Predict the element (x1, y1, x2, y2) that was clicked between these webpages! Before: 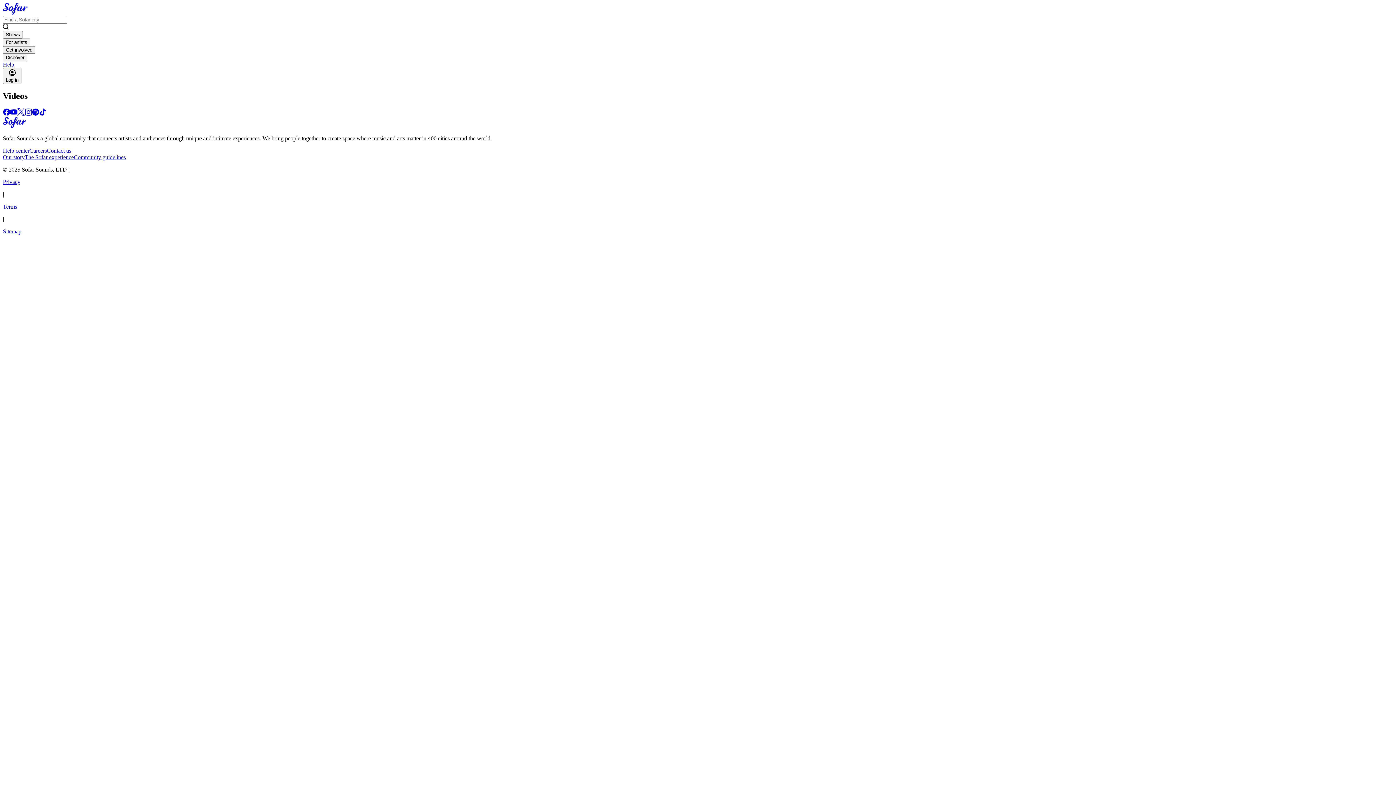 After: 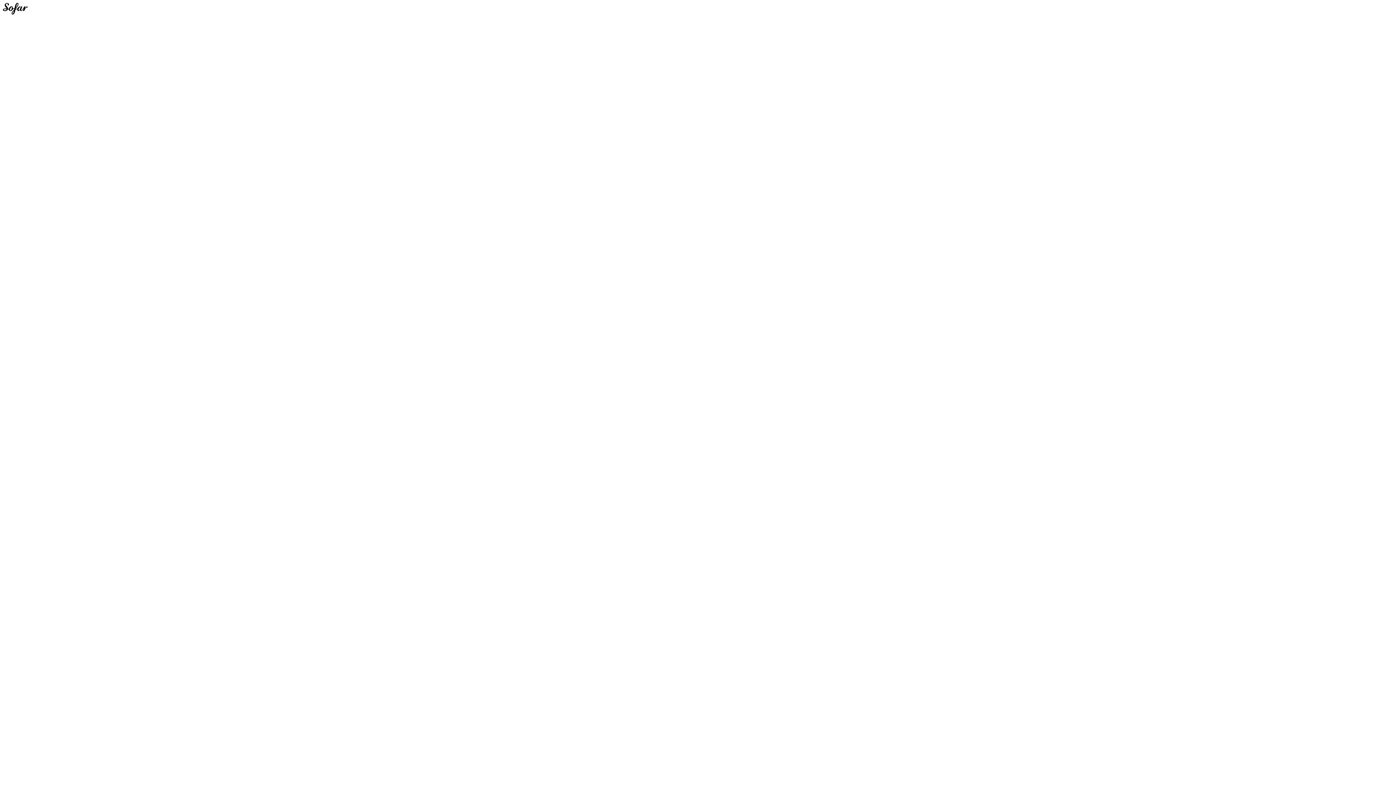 Action: label: Careers bbox: (29, 147, 46, 153)